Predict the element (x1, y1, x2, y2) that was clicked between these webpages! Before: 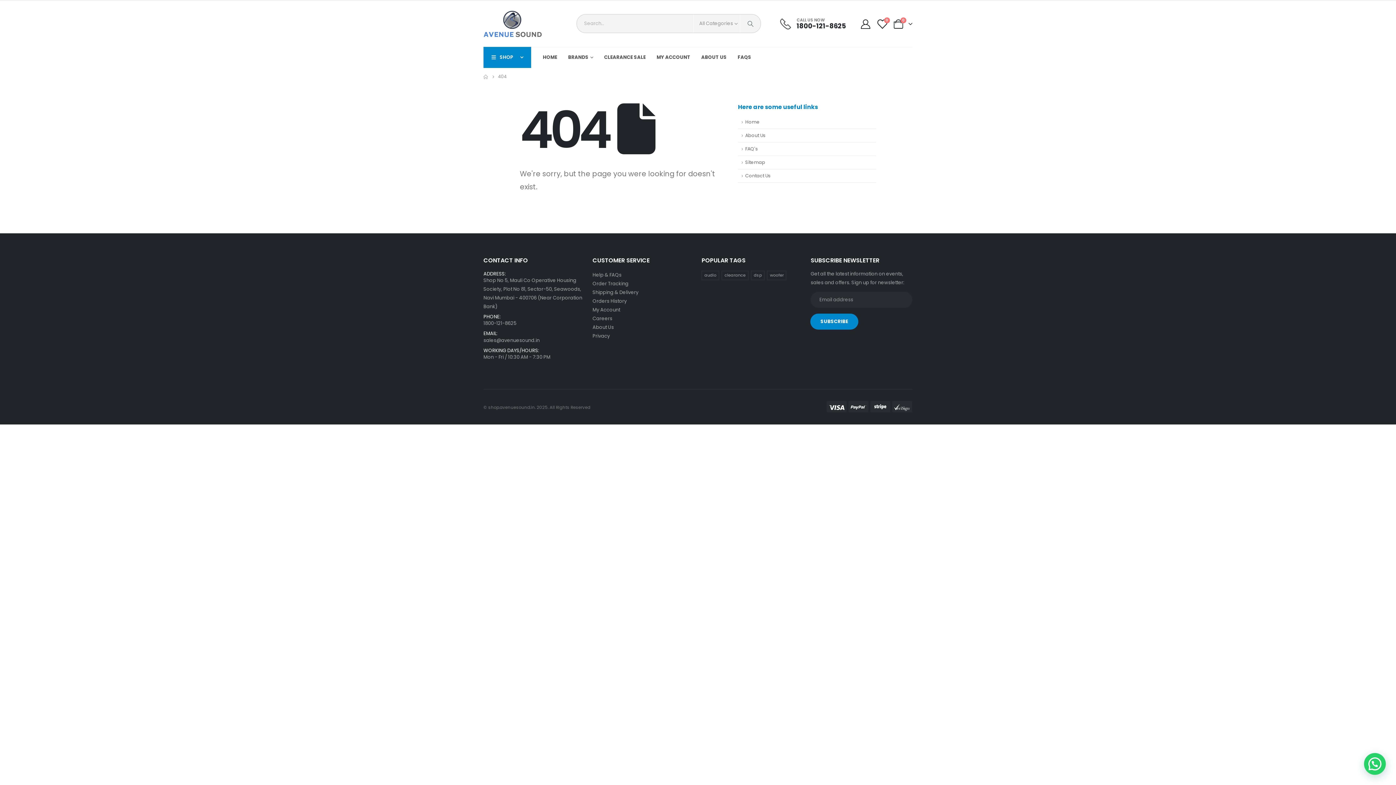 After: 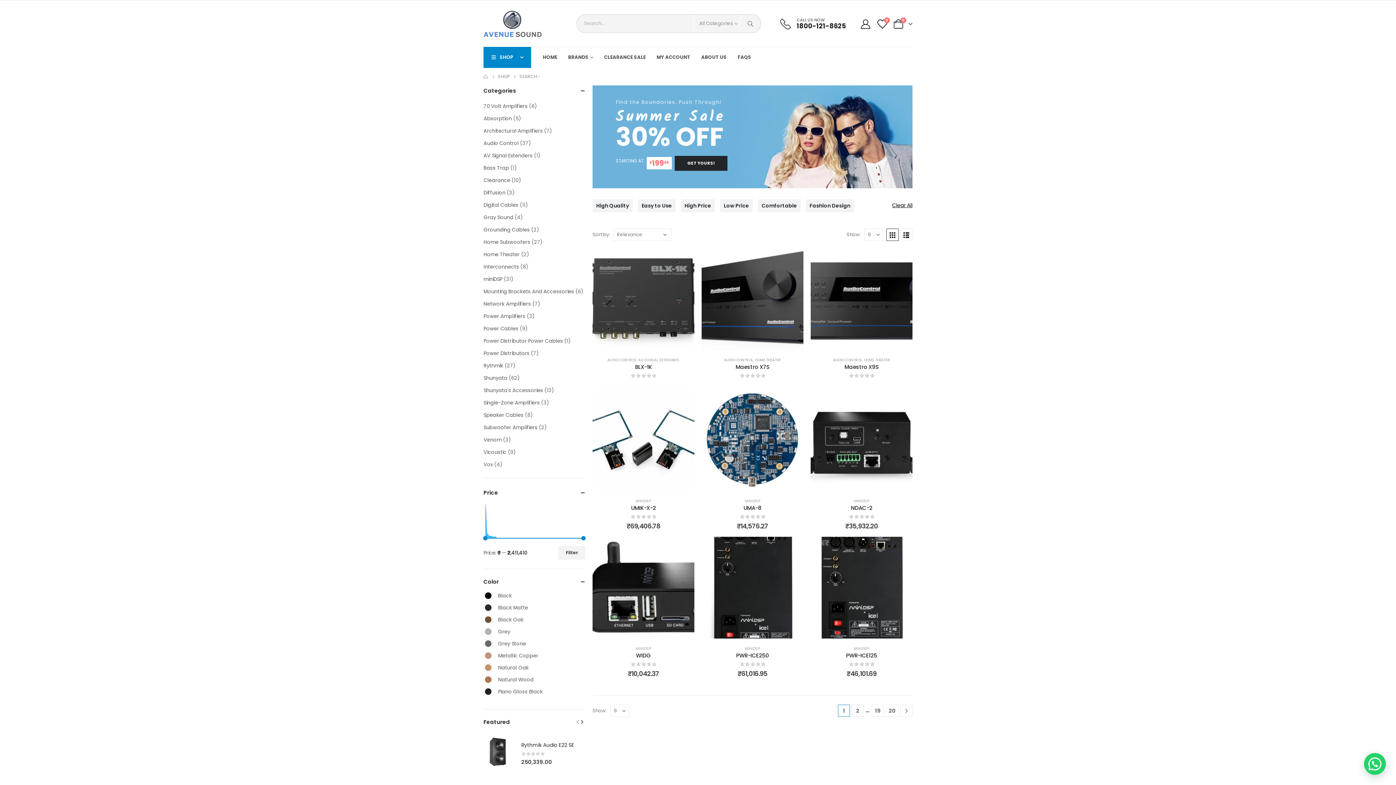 Action: bbox: (740, 14, 760, 32)